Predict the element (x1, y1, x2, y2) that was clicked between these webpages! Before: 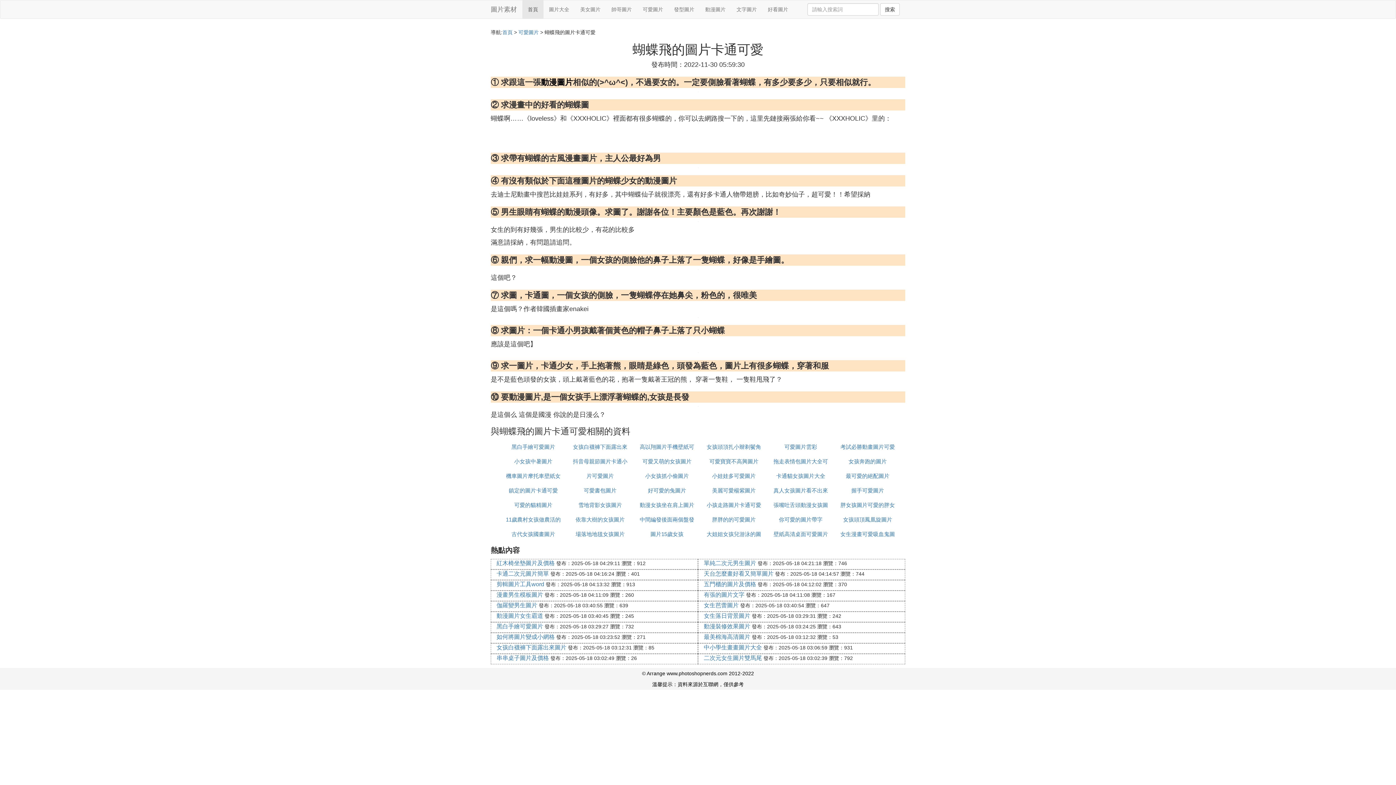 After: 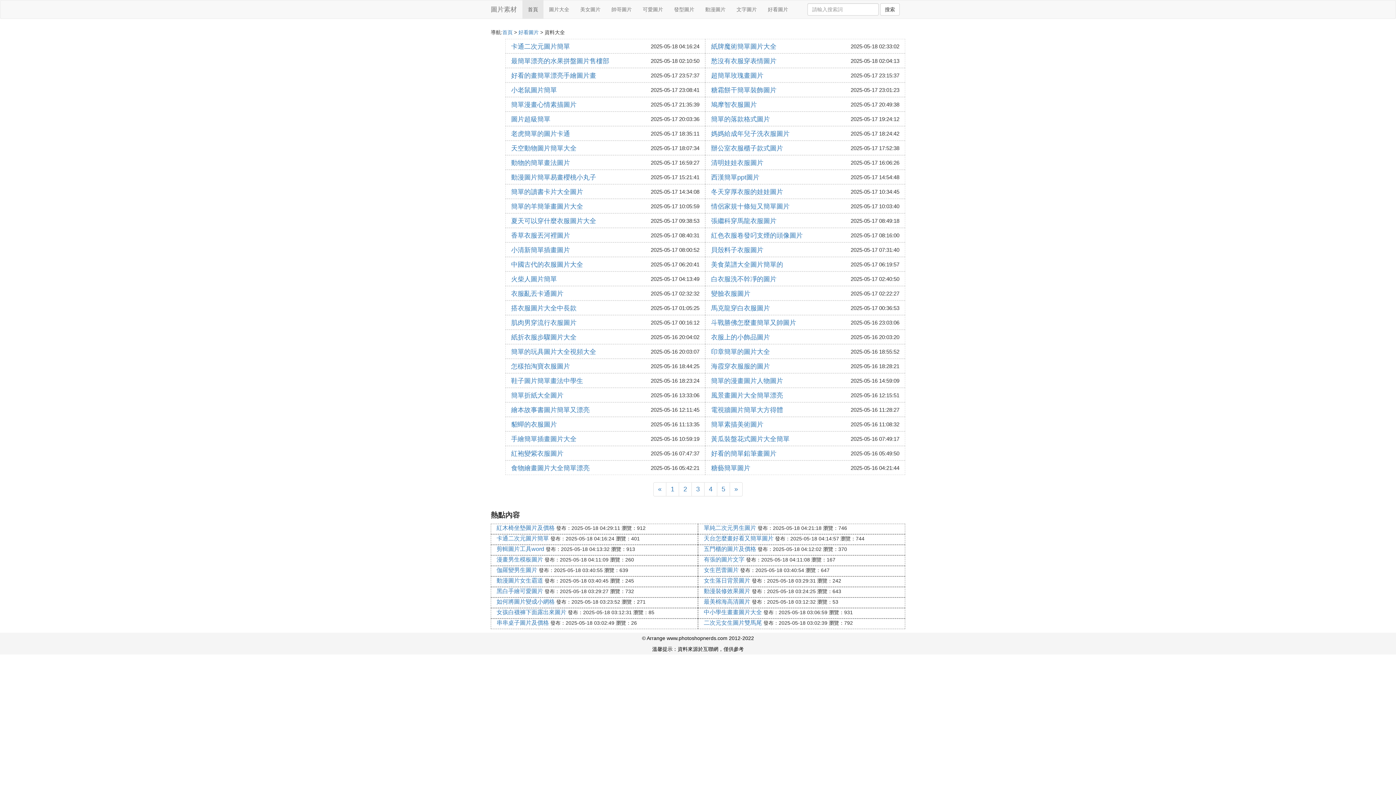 Action: label: 好看圖片 bbox: (762, 0, 793, 18)